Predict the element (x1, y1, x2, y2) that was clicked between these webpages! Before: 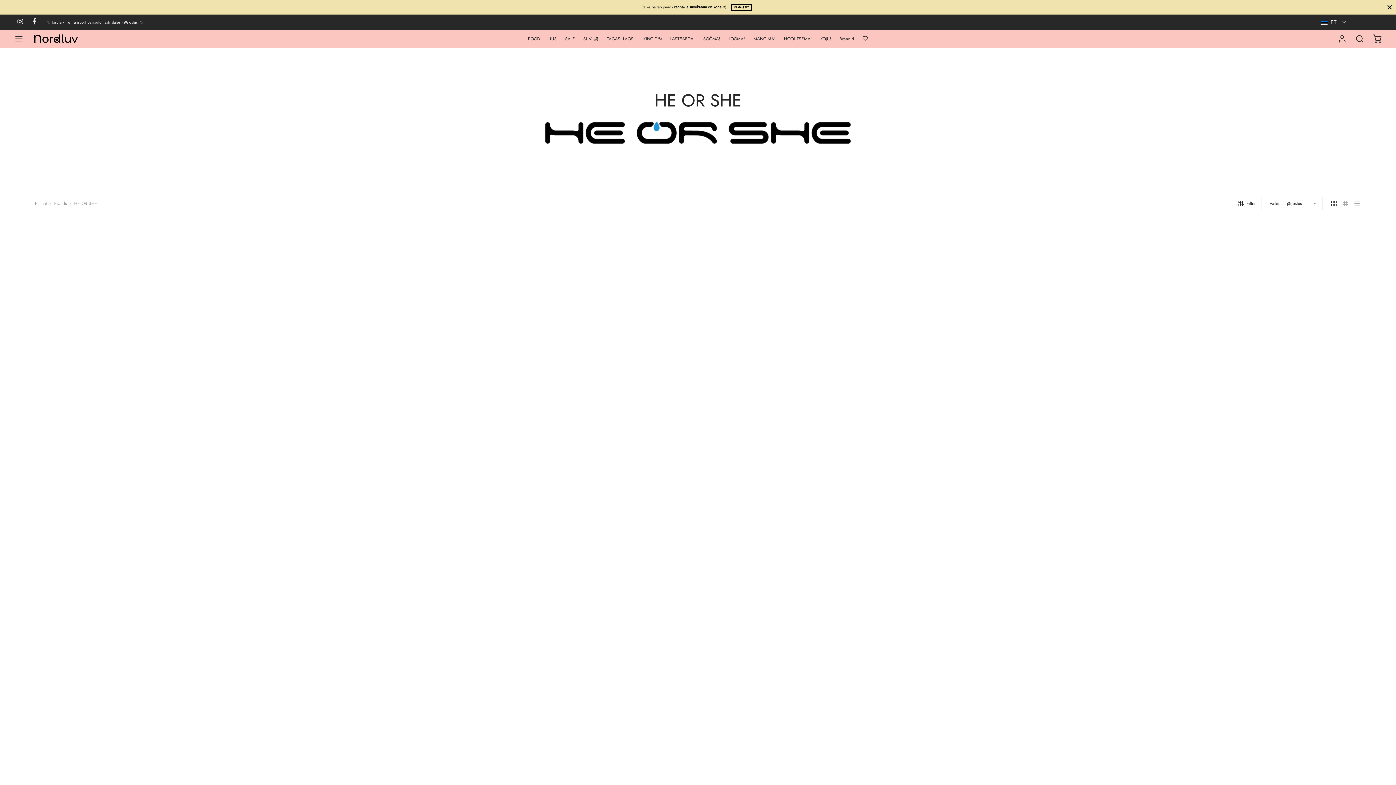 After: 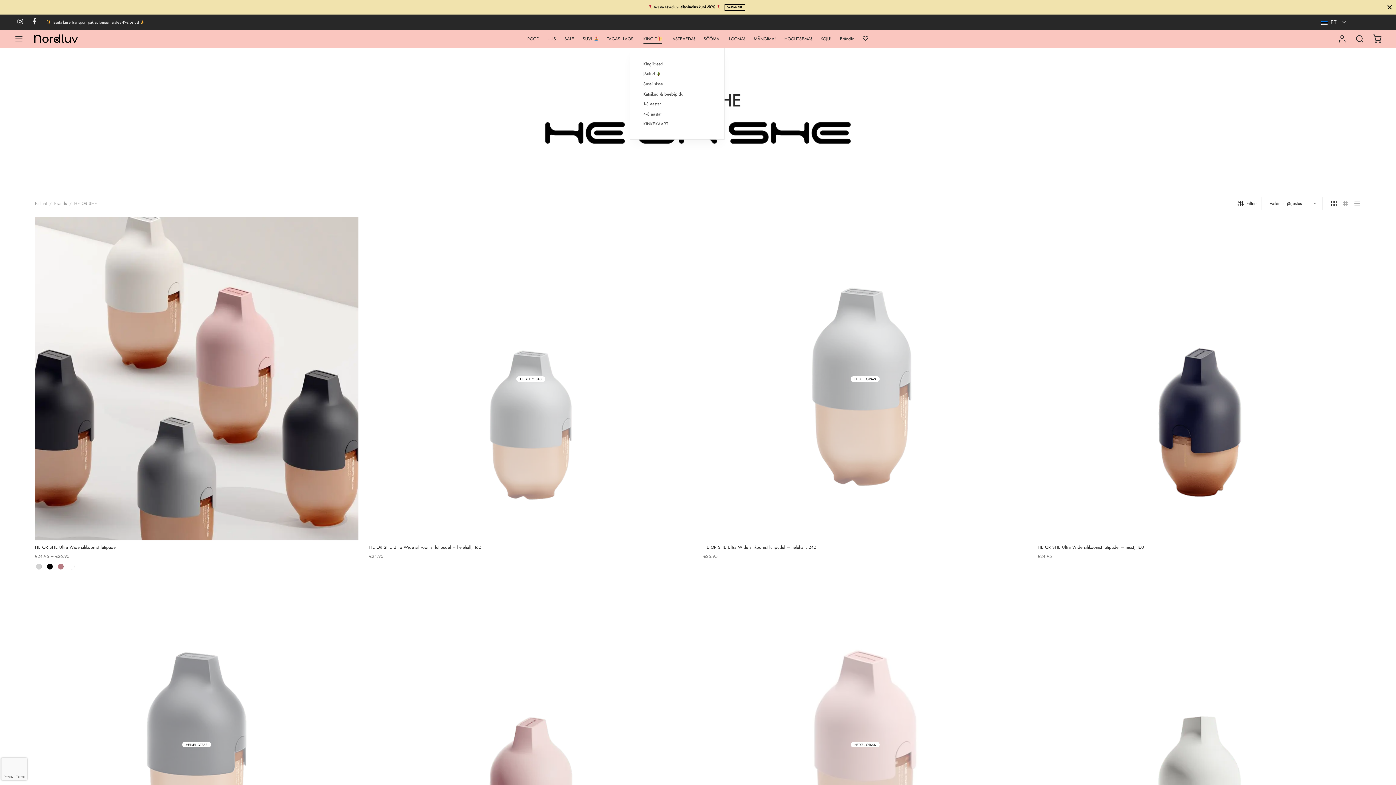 Action: label: KINGID🎁 bbox: (643, 33, 662, 43)